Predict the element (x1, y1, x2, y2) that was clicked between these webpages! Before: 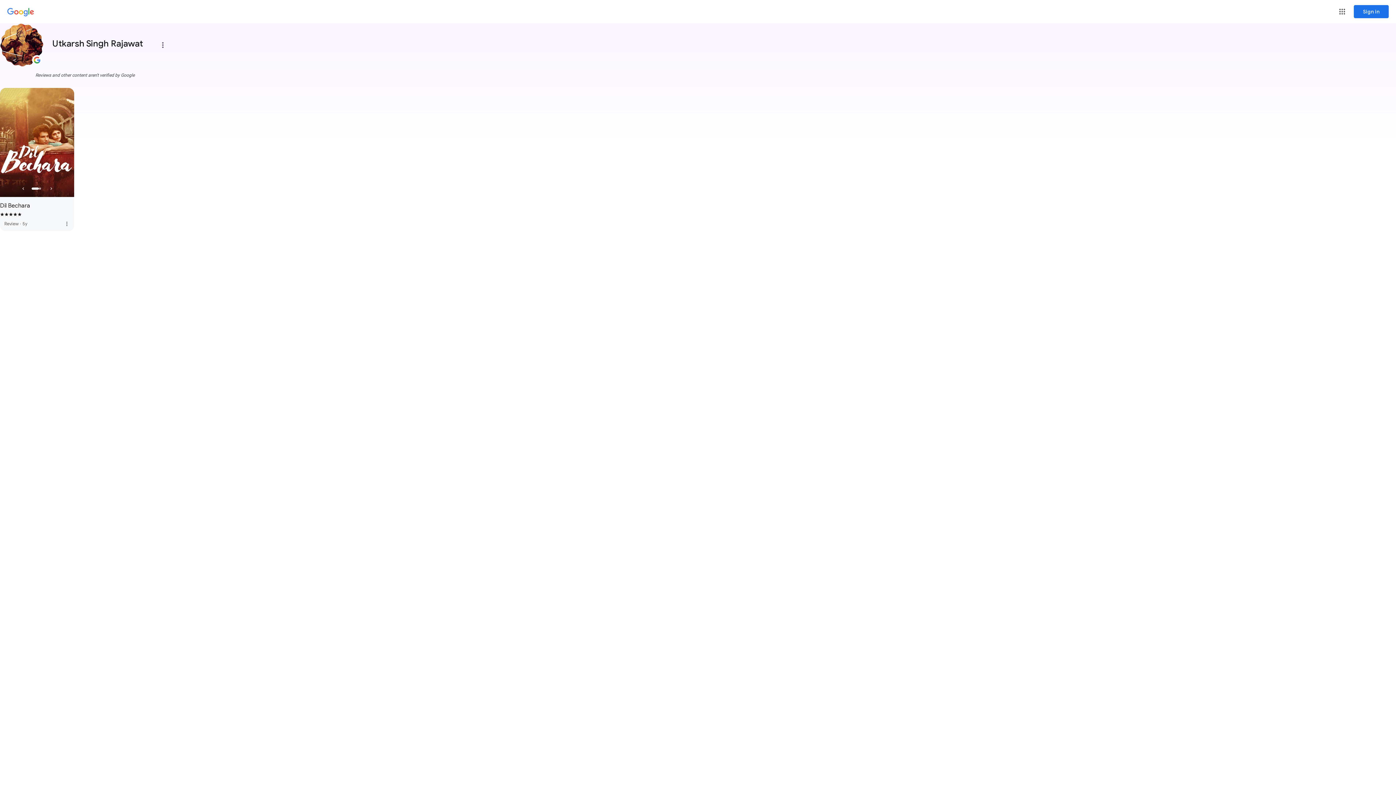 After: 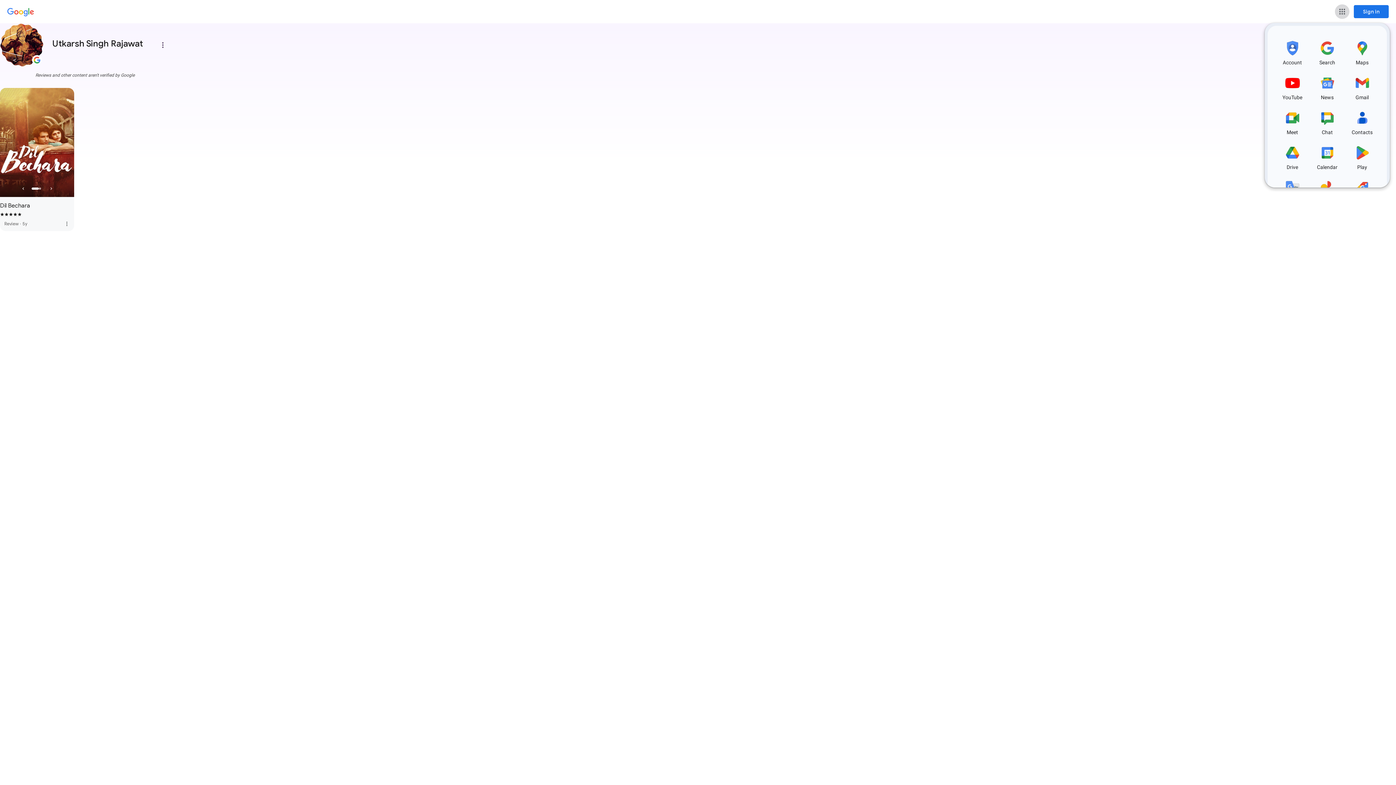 Action: label: Google apps bbox: (1335, 4, 1349, 18)